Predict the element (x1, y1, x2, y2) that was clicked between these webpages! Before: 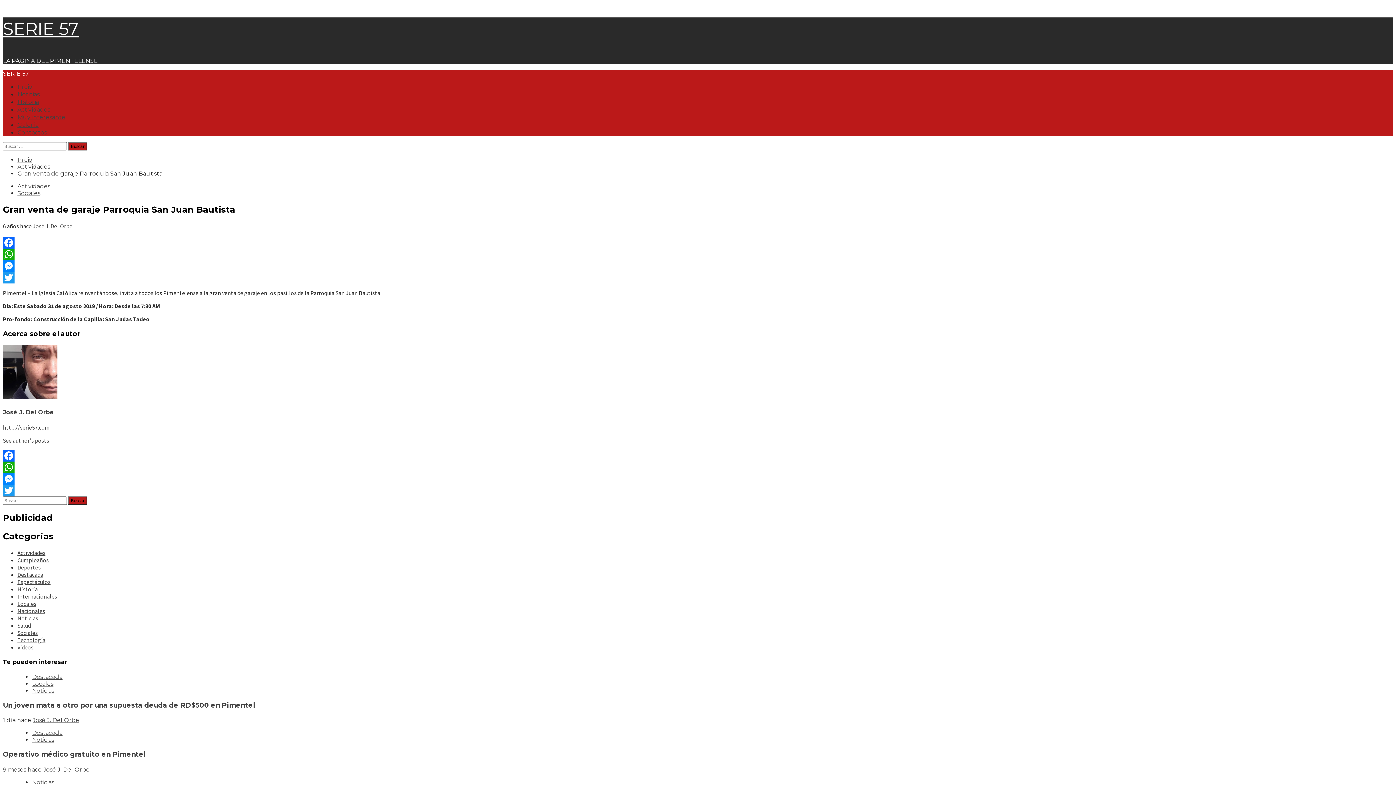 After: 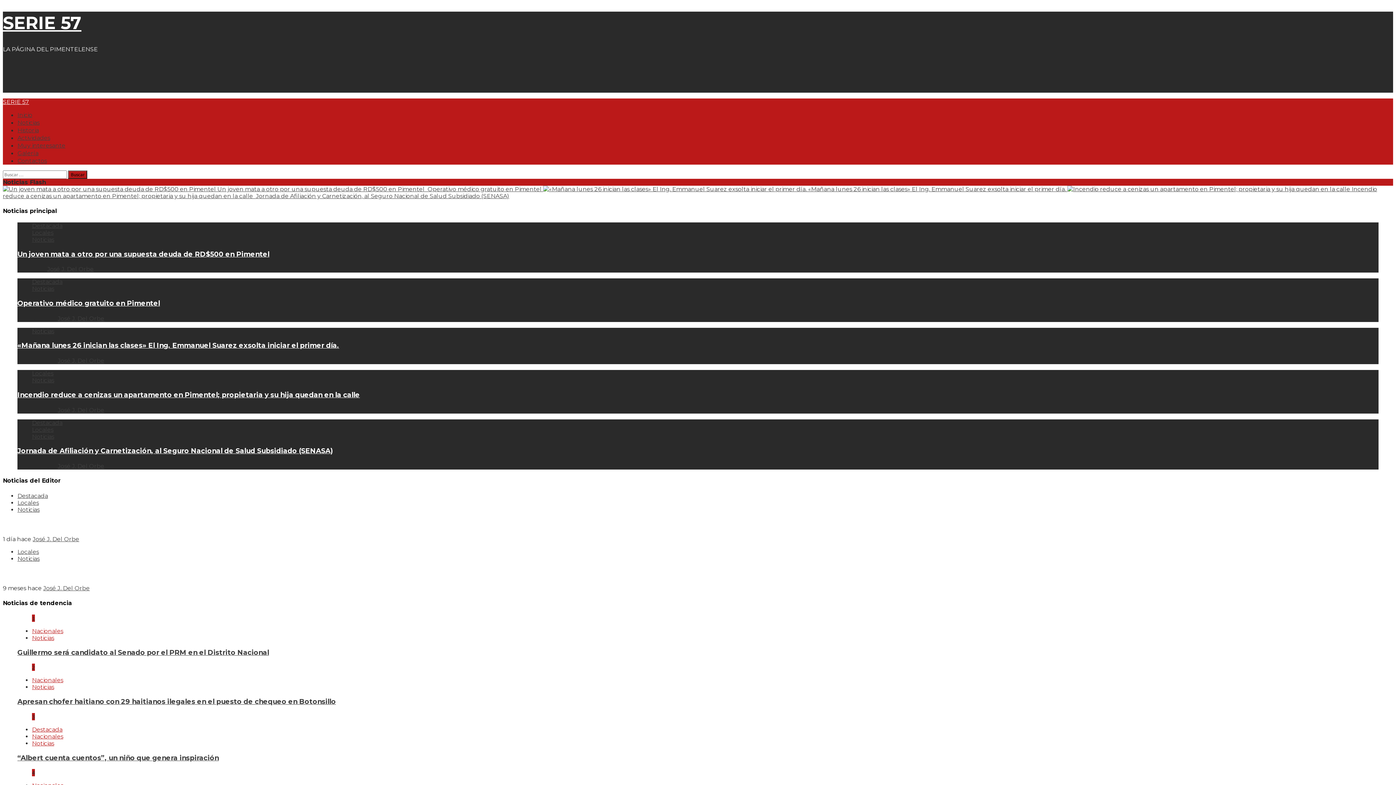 Action: label: SERIE 57 bbox: (2, 70, 29, 77)